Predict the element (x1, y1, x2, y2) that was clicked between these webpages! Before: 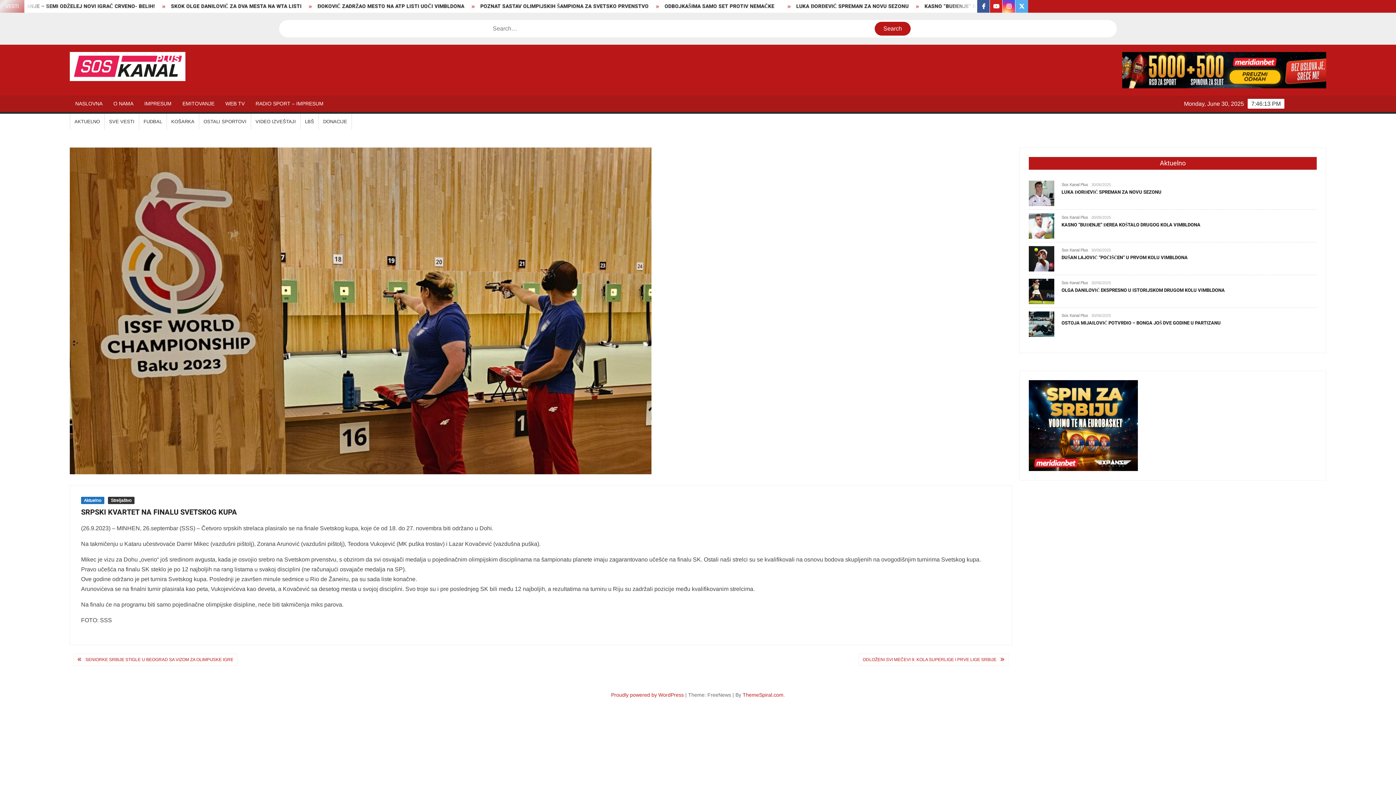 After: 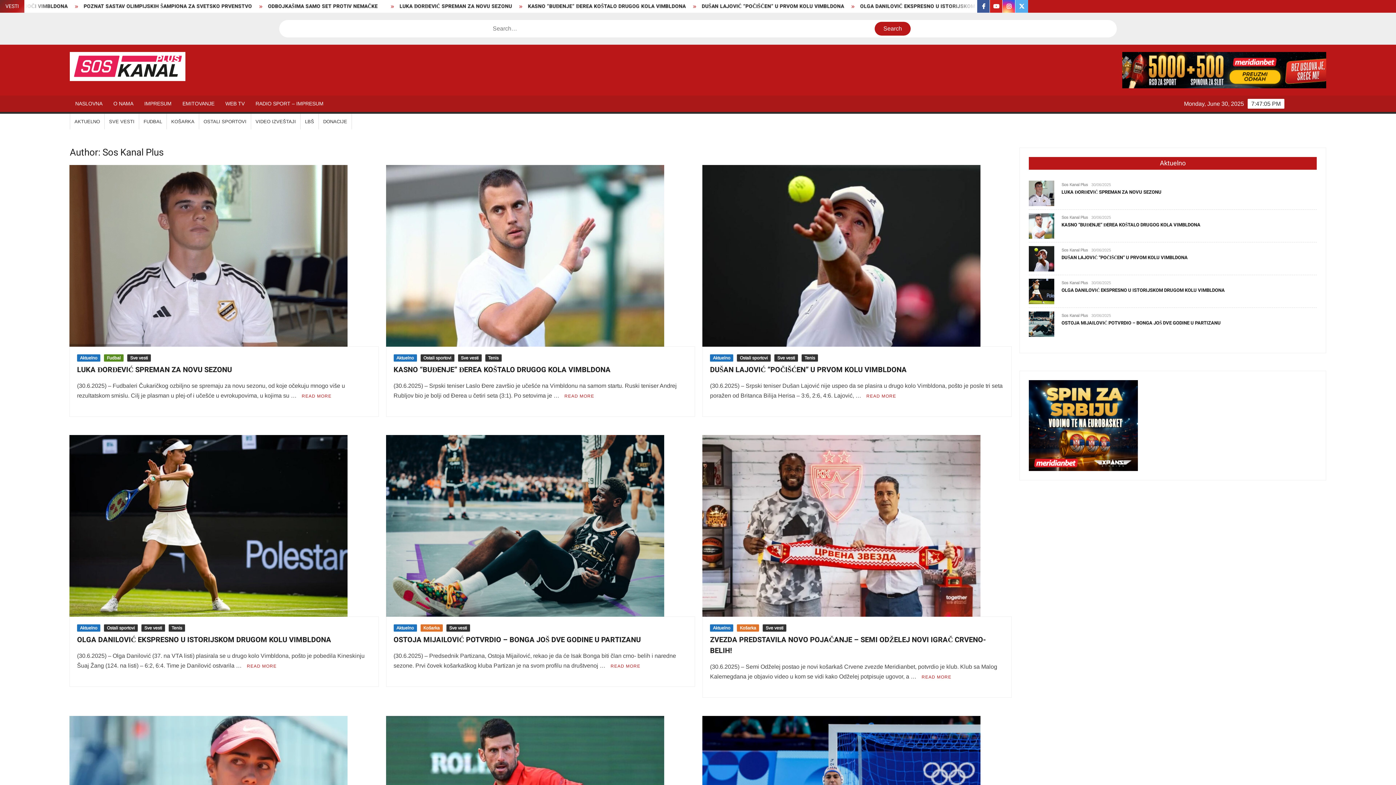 Action: bbox: (1061, 182, 1088, 186) label: Sos Kanal Plus